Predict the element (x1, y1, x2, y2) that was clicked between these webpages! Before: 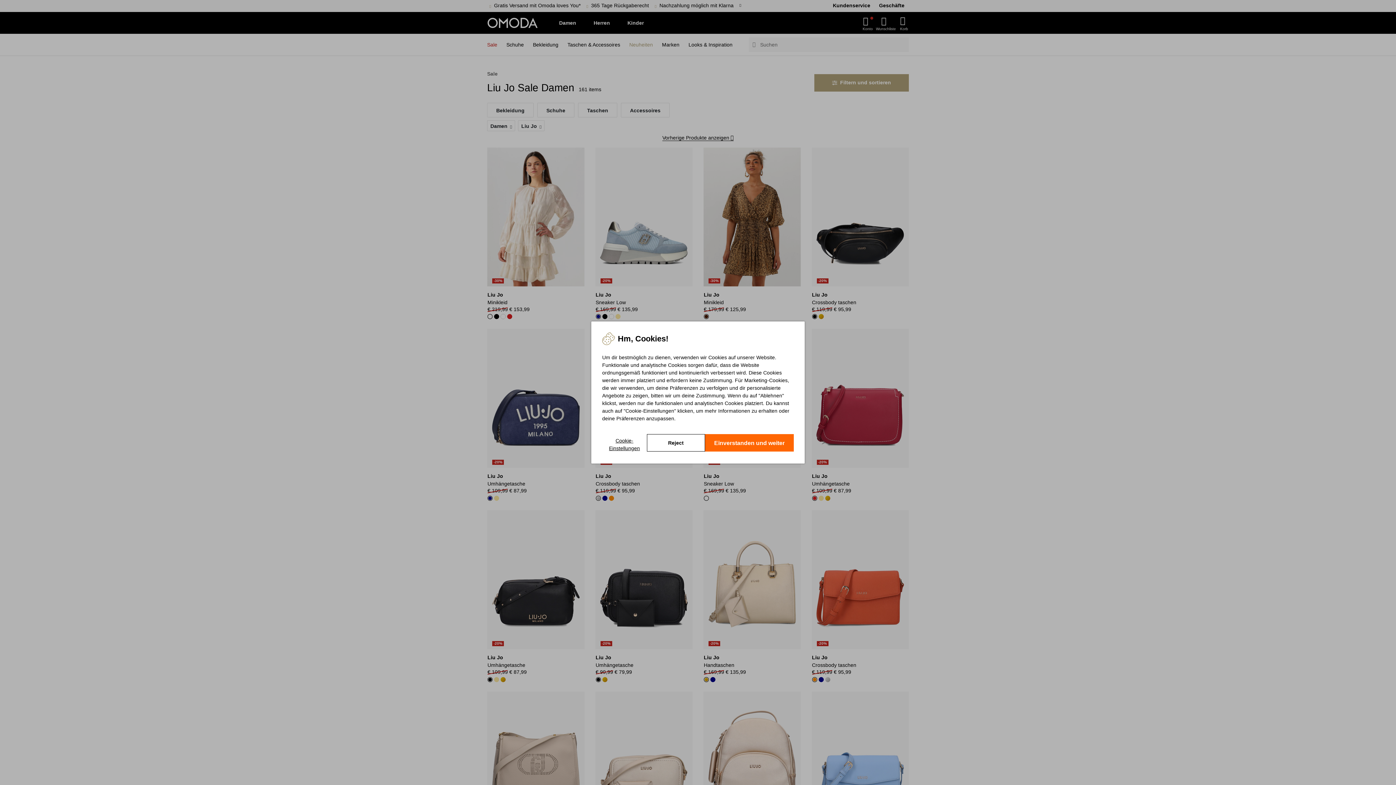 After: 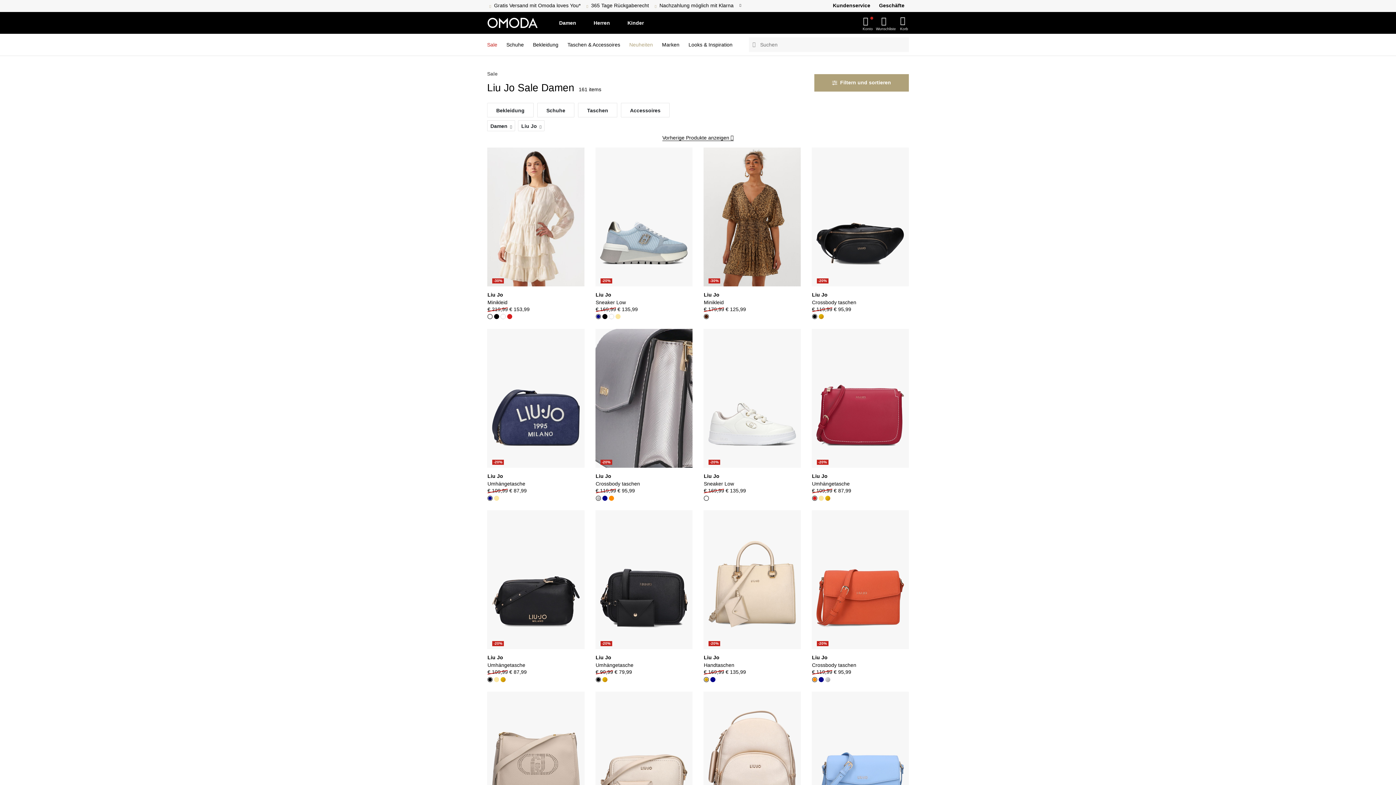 Action: label: Reject bbox: (646, 434, 705, 451)